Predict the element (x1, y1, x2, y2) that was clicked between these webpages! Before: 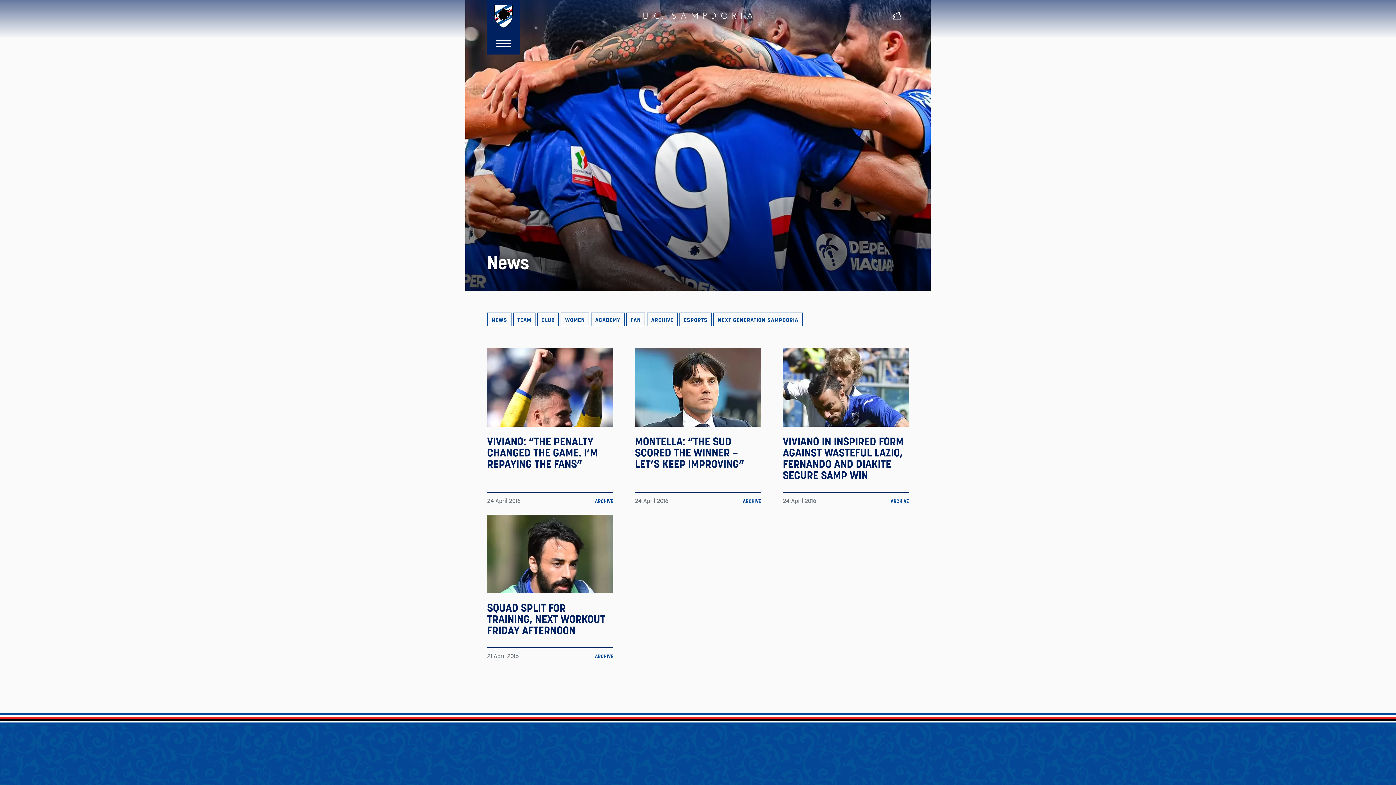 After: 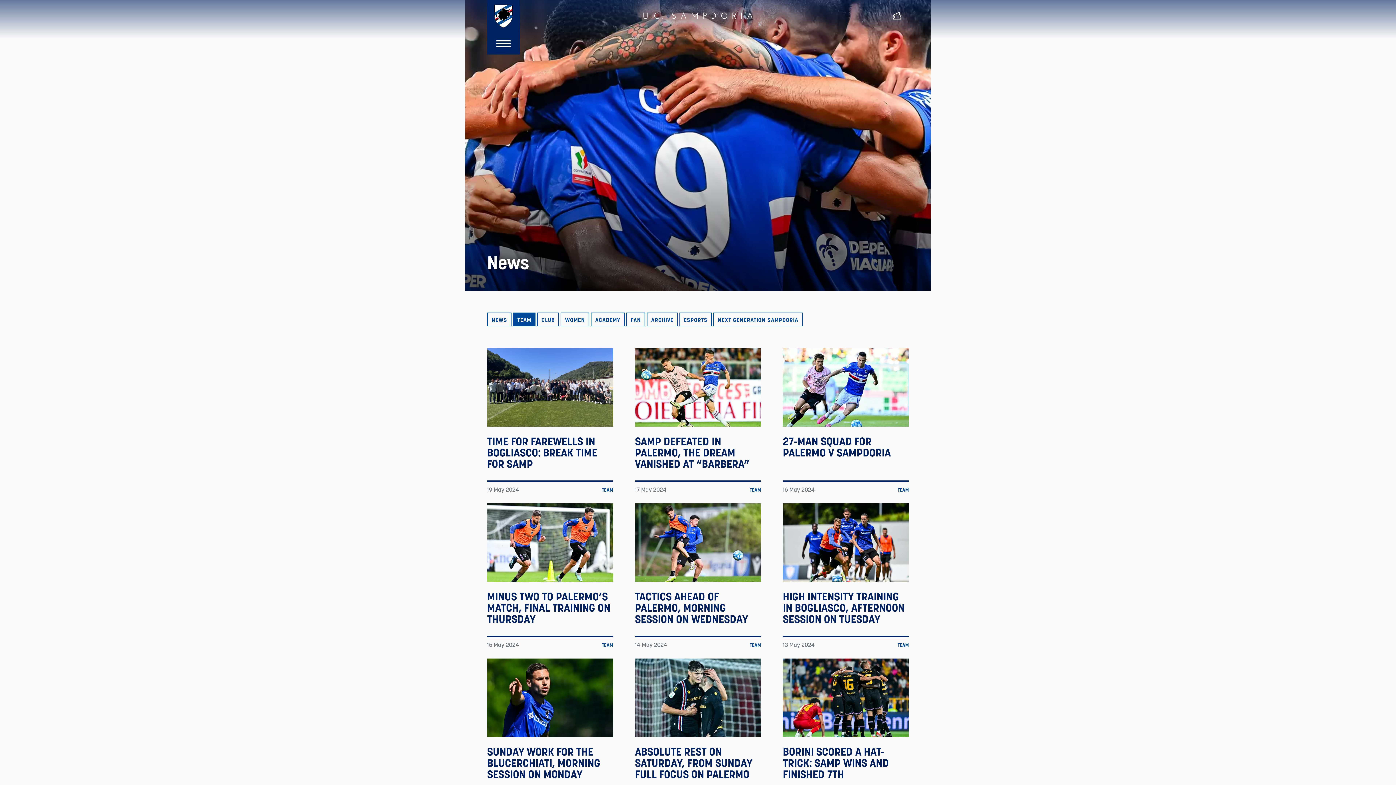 Action: label: TEAM bbox: (513, 312, 535, 326)